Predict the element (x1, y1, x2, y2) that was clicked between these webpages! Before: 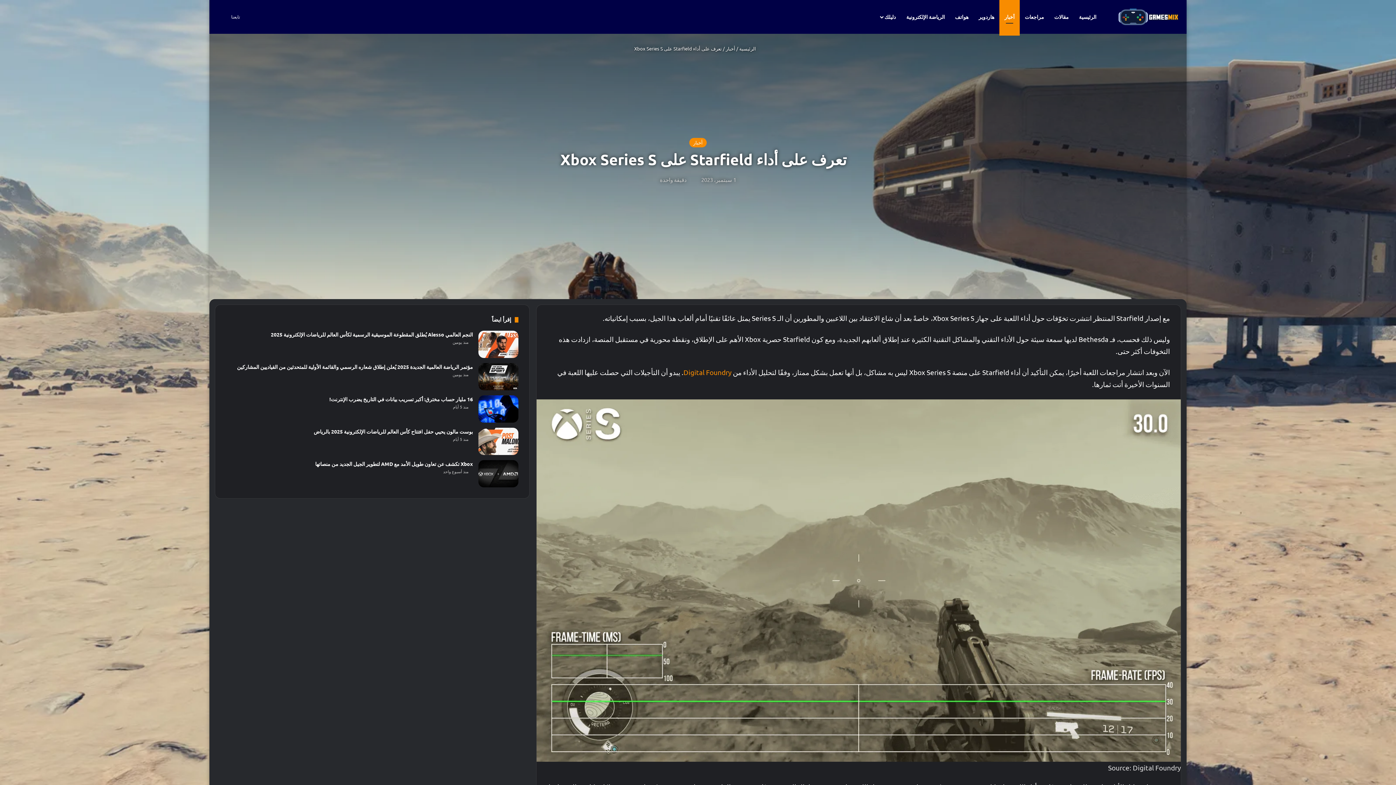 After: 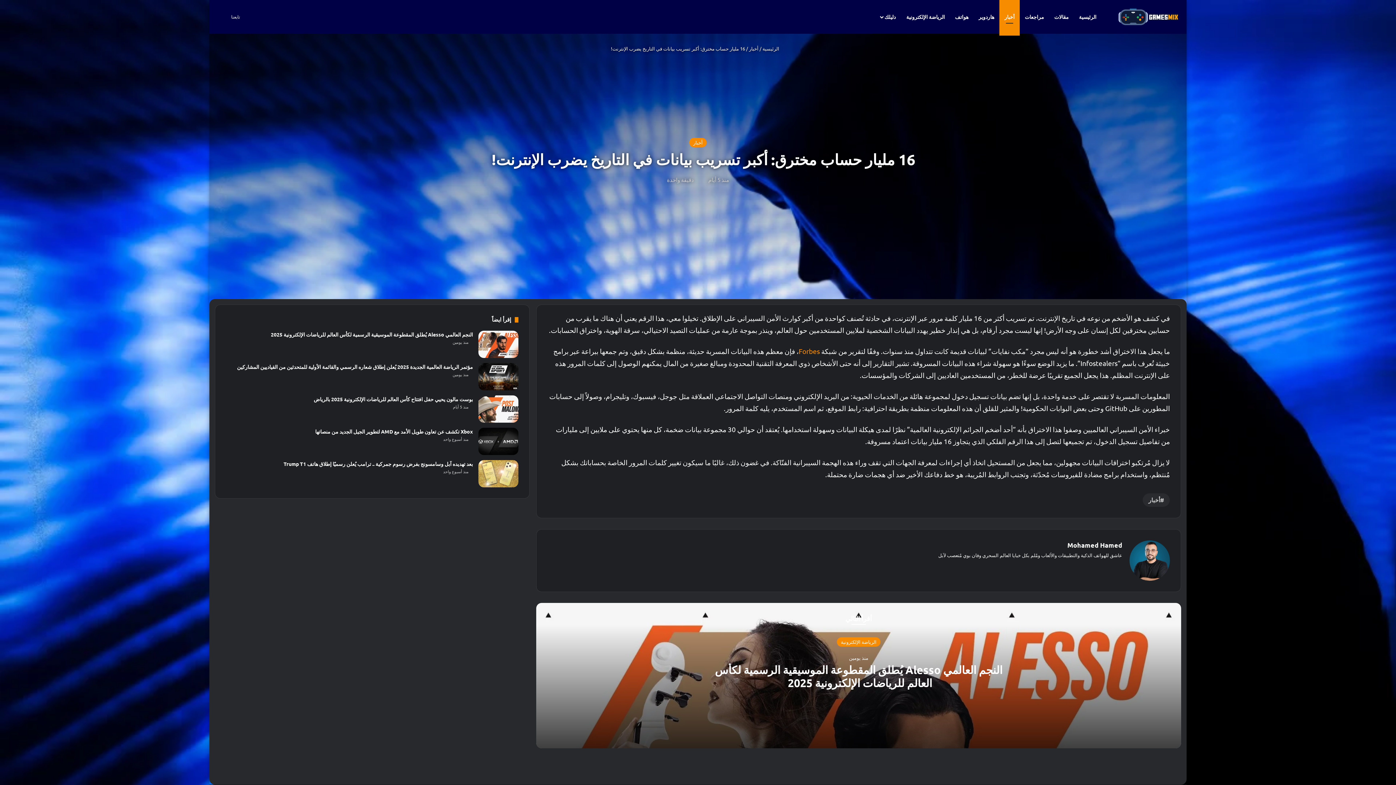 Action: bbox: (478, 395, 518, 422) label: 16 مليار حساب مخترق: أكبر تسريب بيانات في التاريخ يضرب الإنترنت!